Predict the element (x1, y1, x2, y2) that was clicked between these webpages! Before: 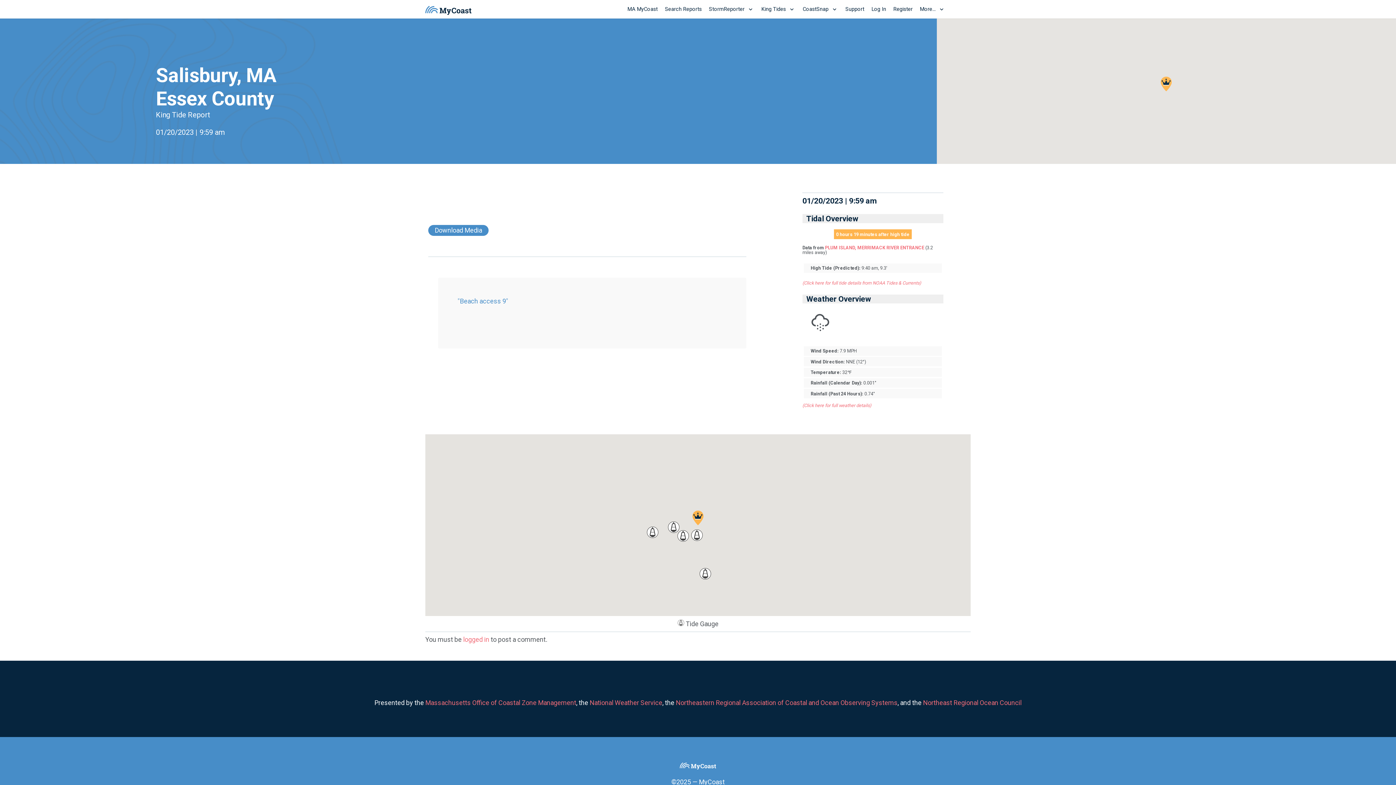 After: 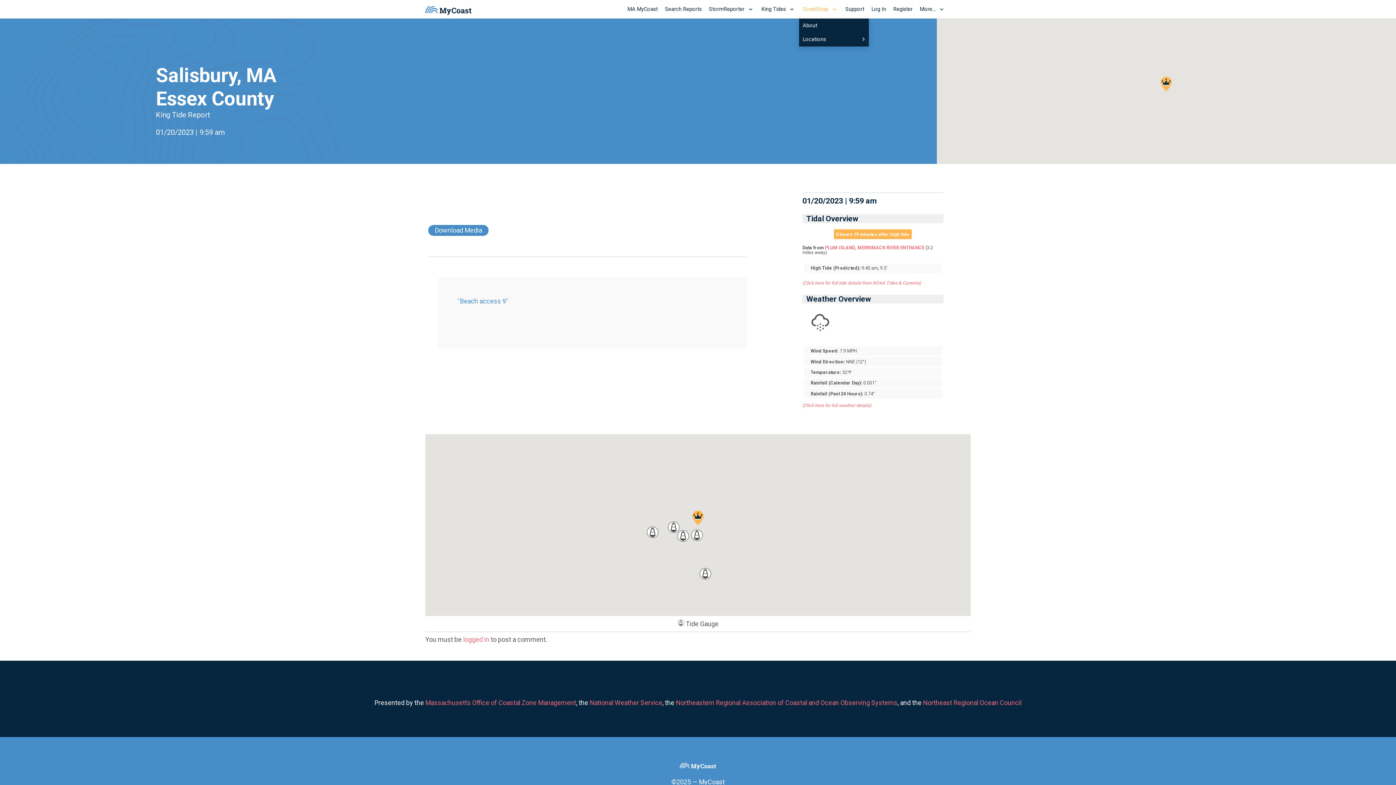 Action: bbox: (799, 0, 842, 18) label: CoastSnap